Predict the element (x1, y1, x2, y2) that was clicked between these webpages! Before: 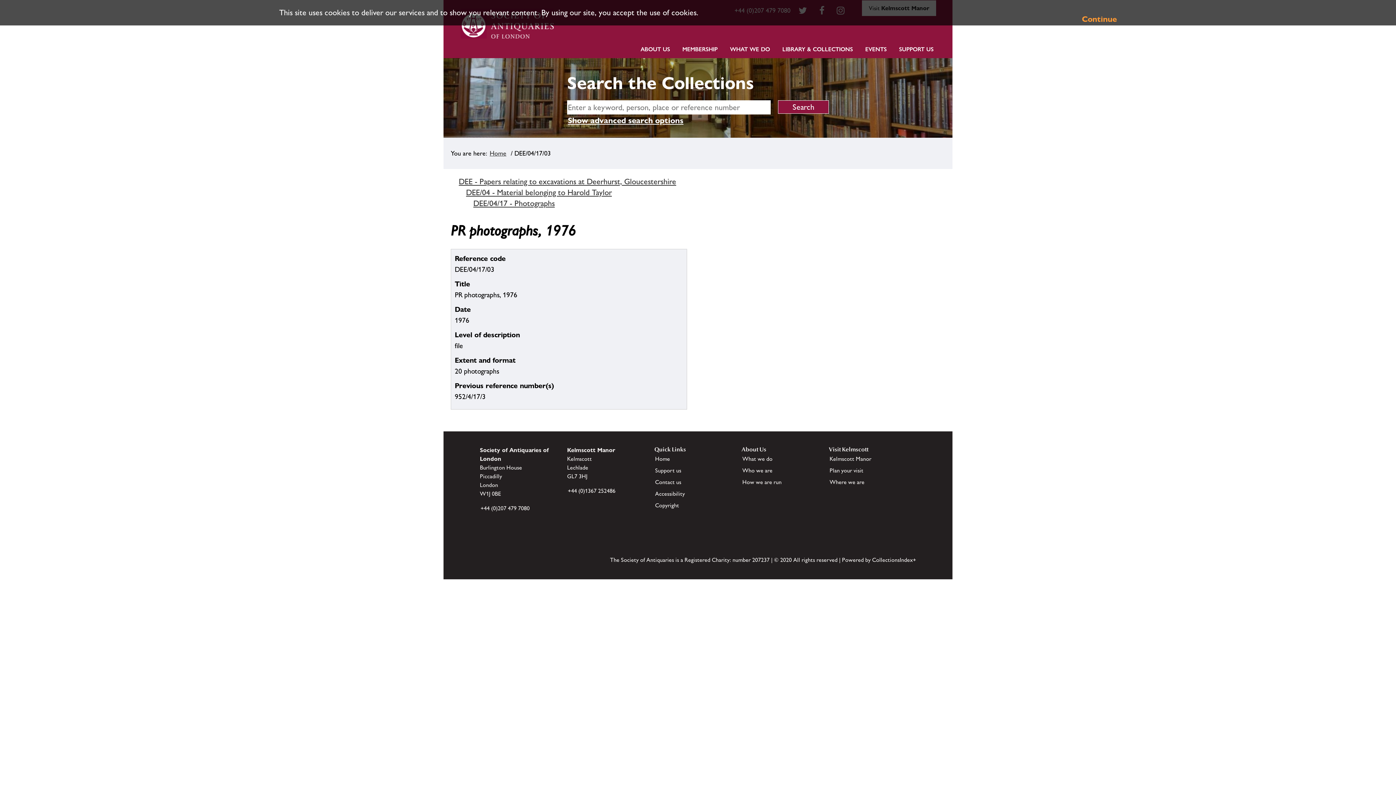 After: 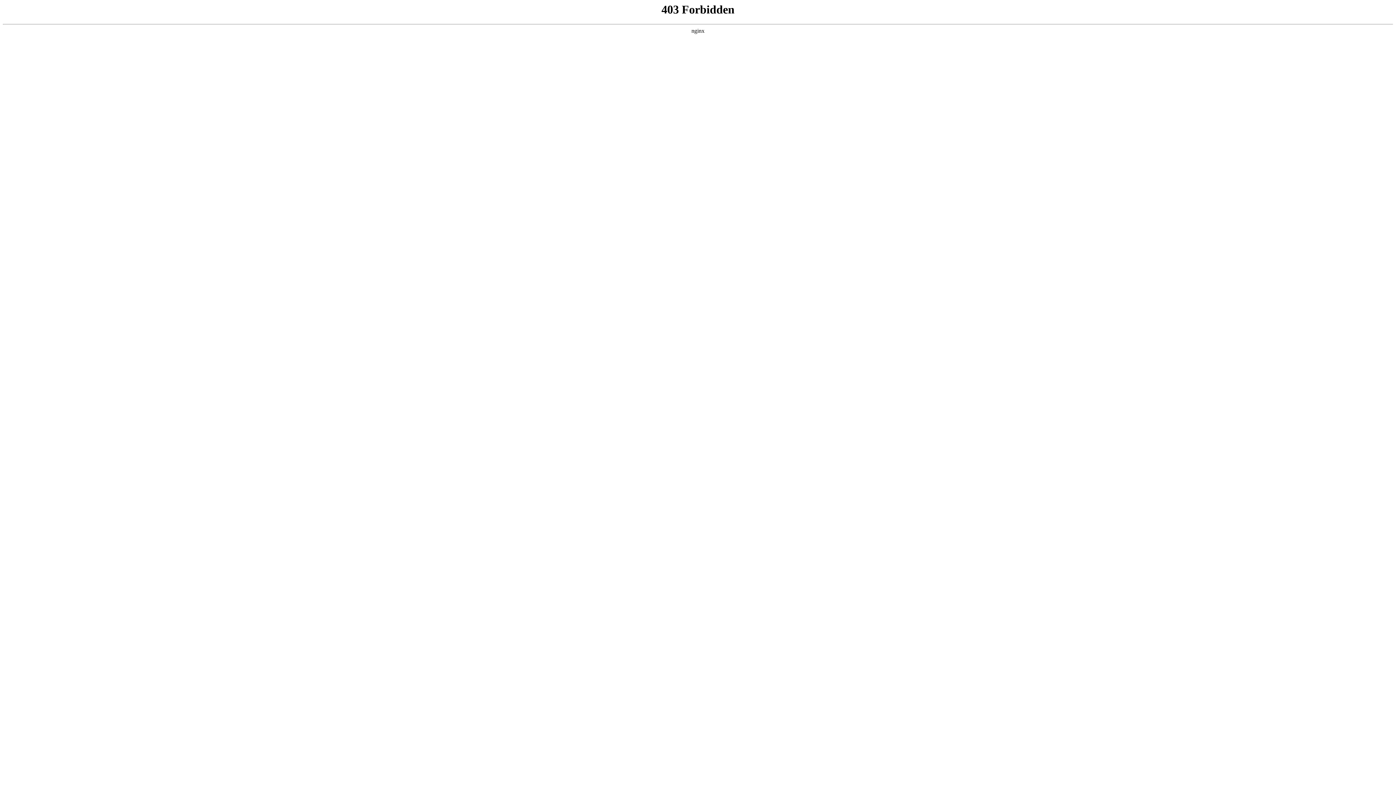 Action: label: Accessibility bbox: (654, 489, 685, 498)